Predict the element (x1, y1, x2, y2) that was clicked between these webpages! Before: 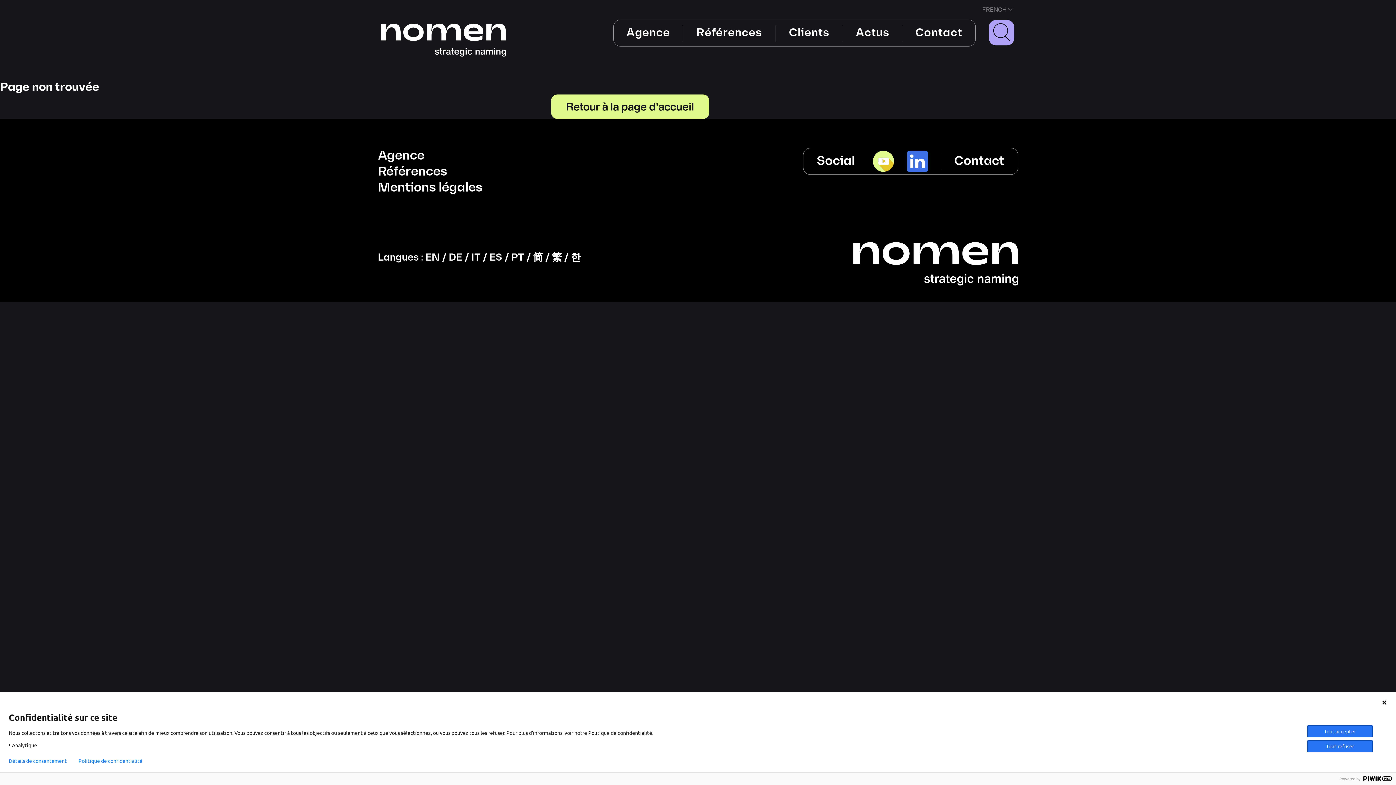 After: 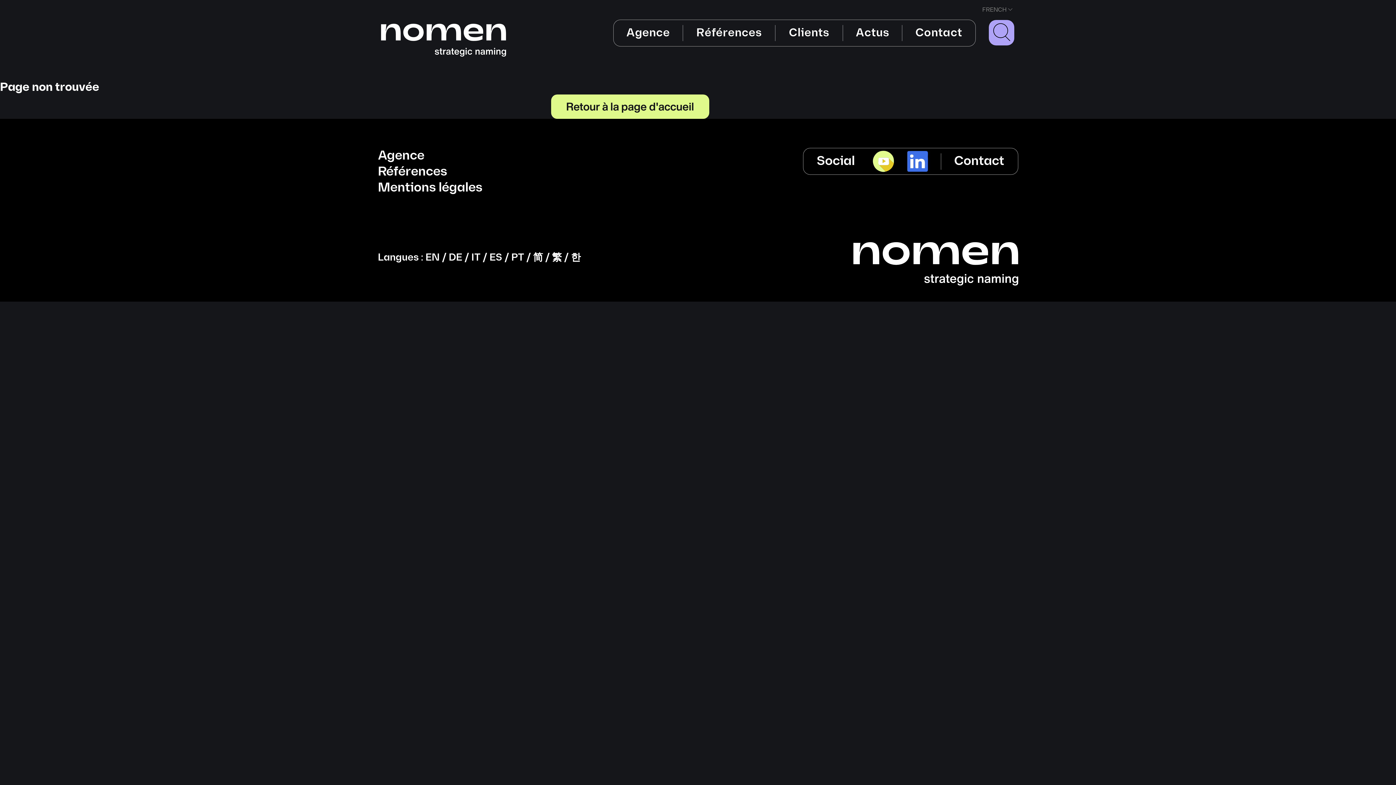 Action: label: Tout accepter bbox: (1307, 725, 1373, 737)